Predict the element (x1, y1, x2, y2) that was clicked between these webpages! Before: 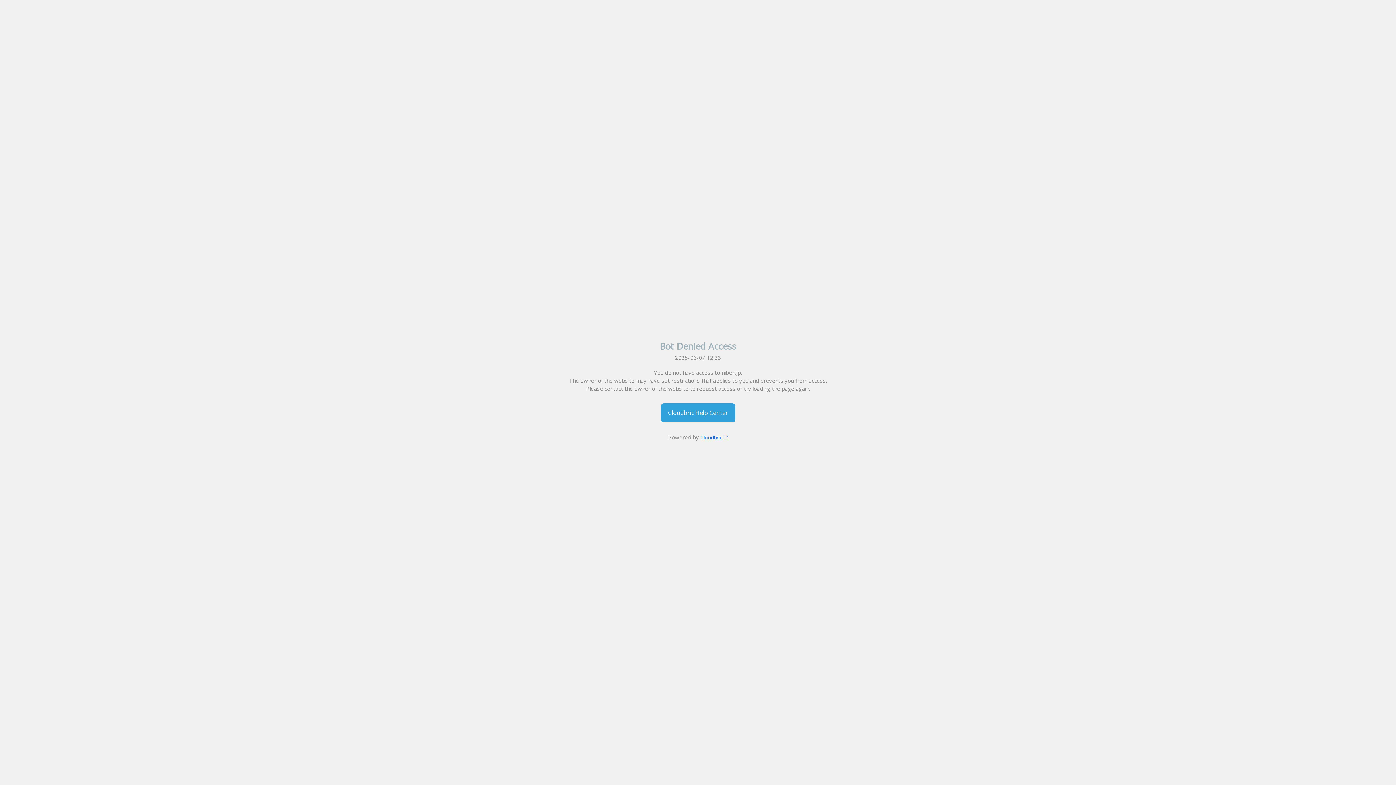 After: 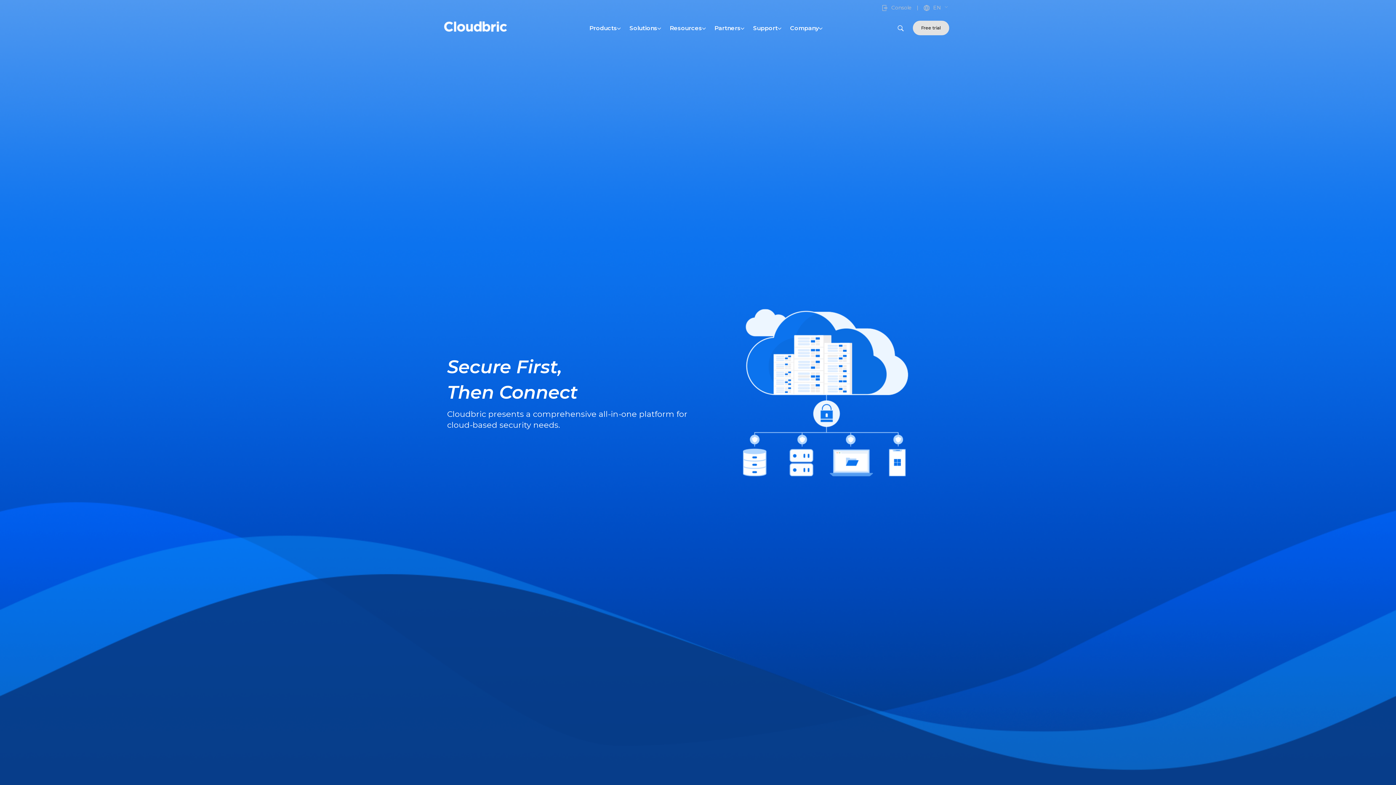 Action: bbox: (700, 434, 728, 441) label: Cloudbric 